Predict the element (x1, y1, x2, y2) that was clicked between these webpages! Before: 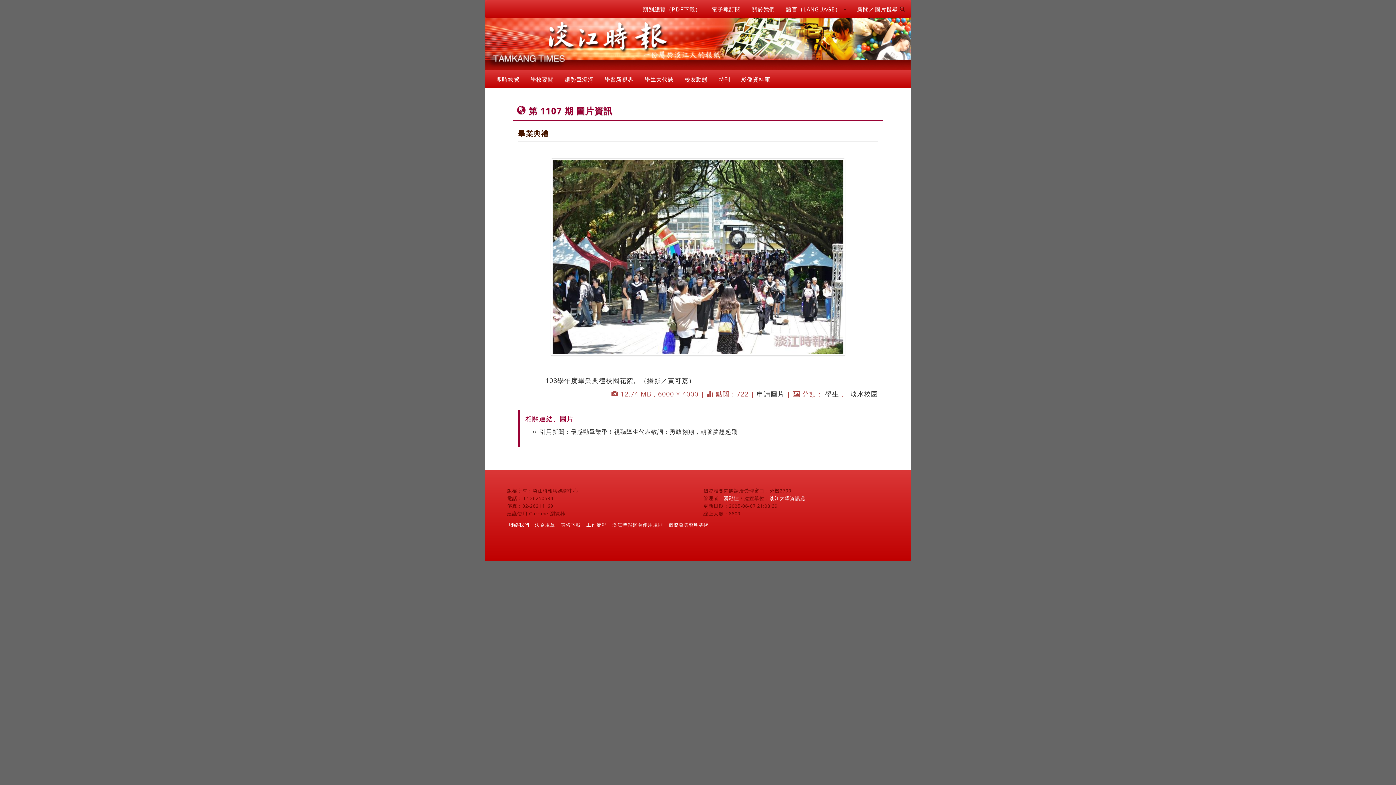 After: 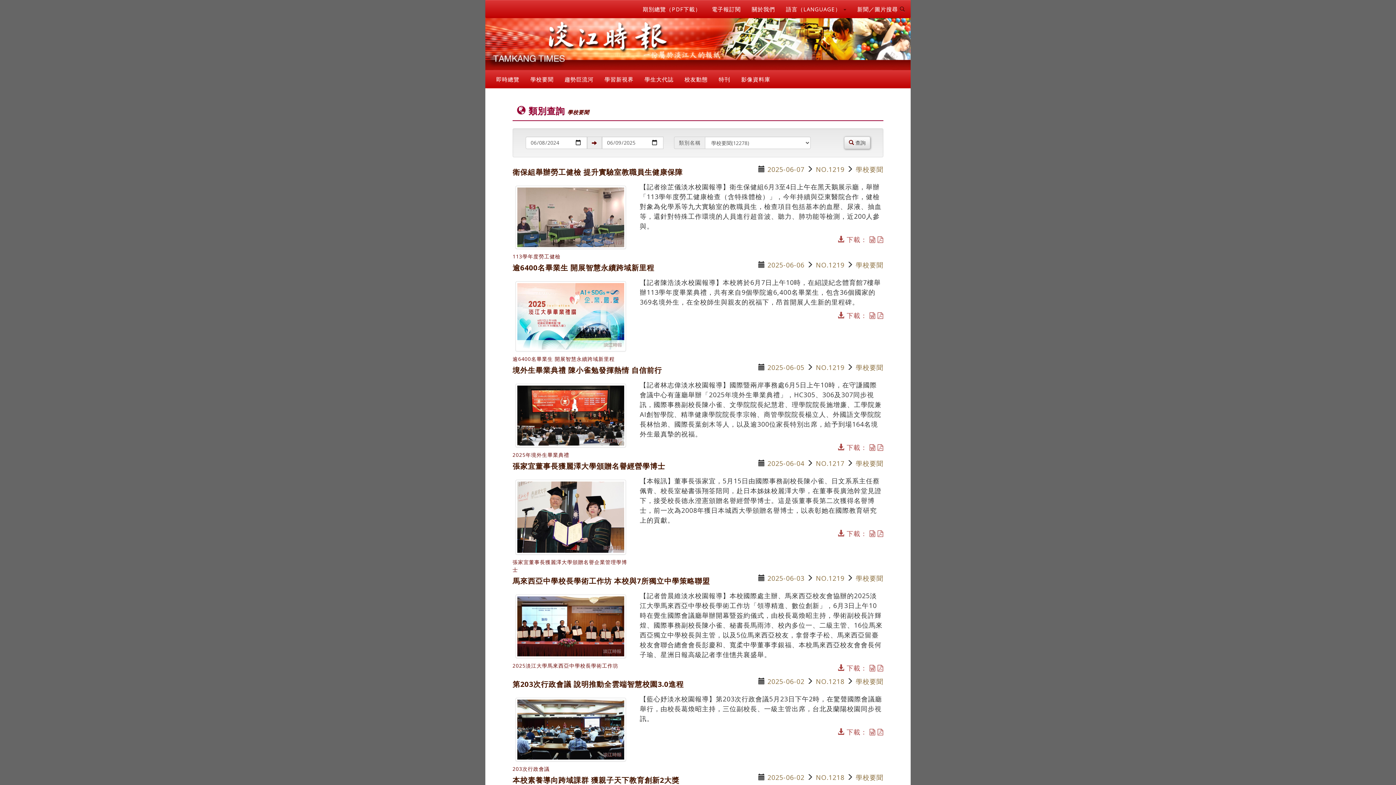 Action: label: 學校要聞 bbox: (525, 70, 559, 88)